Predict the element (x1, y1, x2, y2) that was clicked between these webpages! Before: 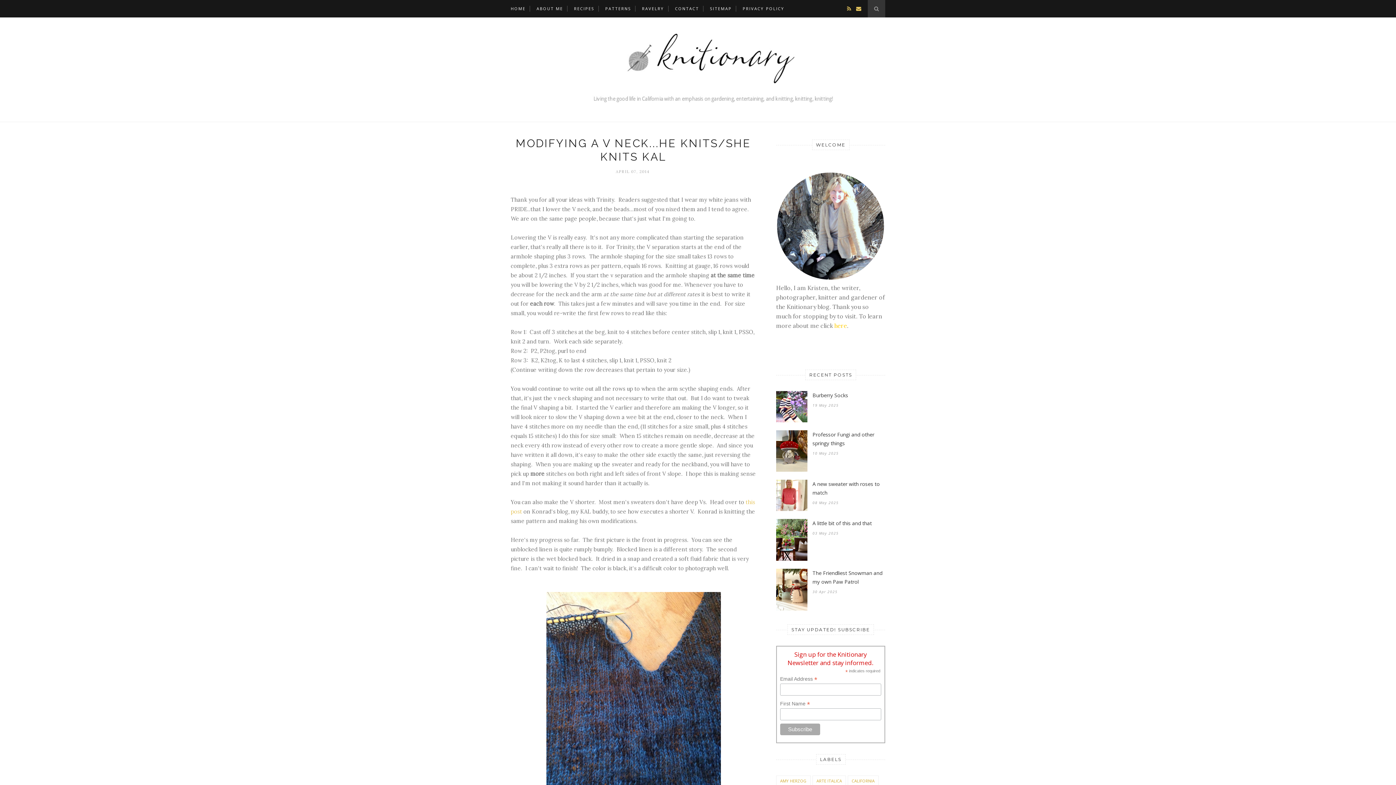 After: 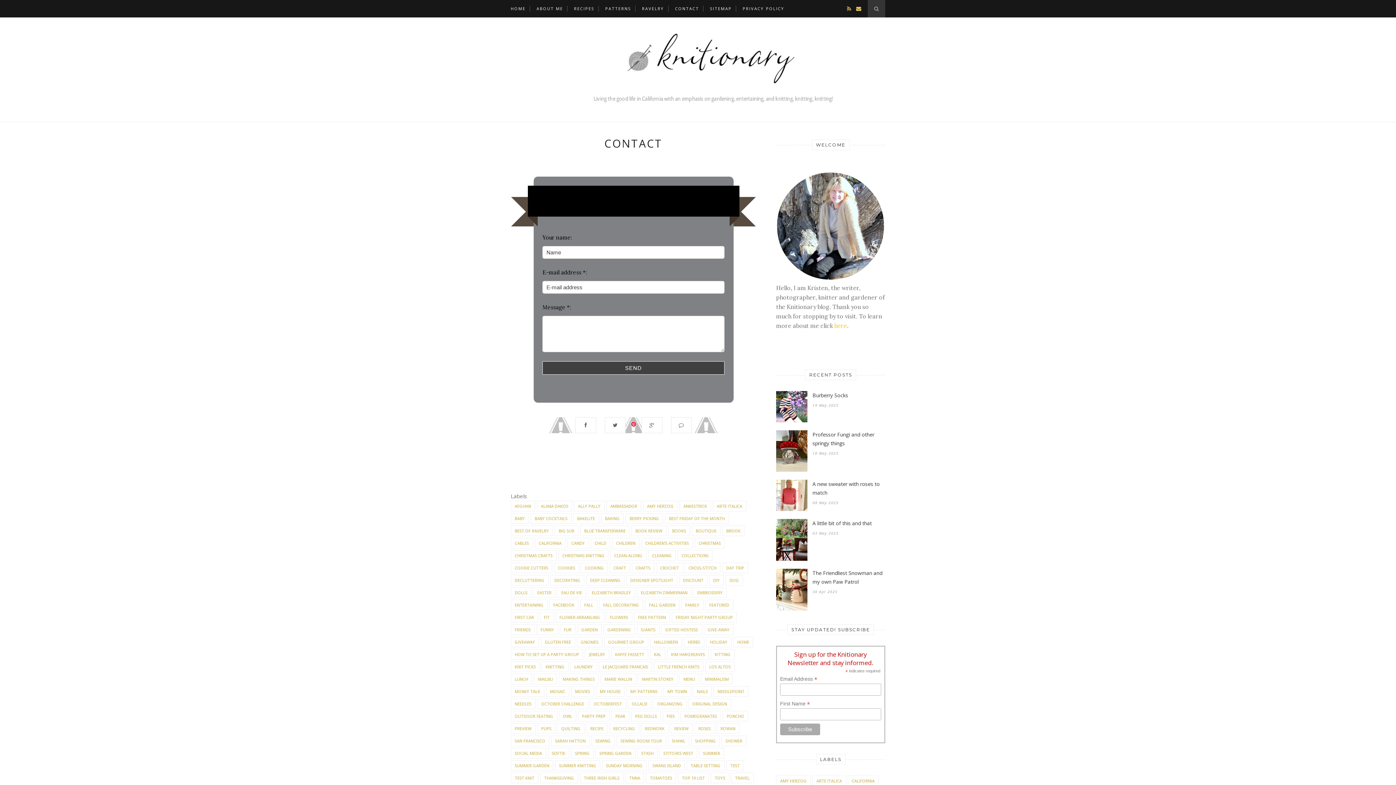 Action: label: CONTACT bbox: (675, 0, 699, 17)